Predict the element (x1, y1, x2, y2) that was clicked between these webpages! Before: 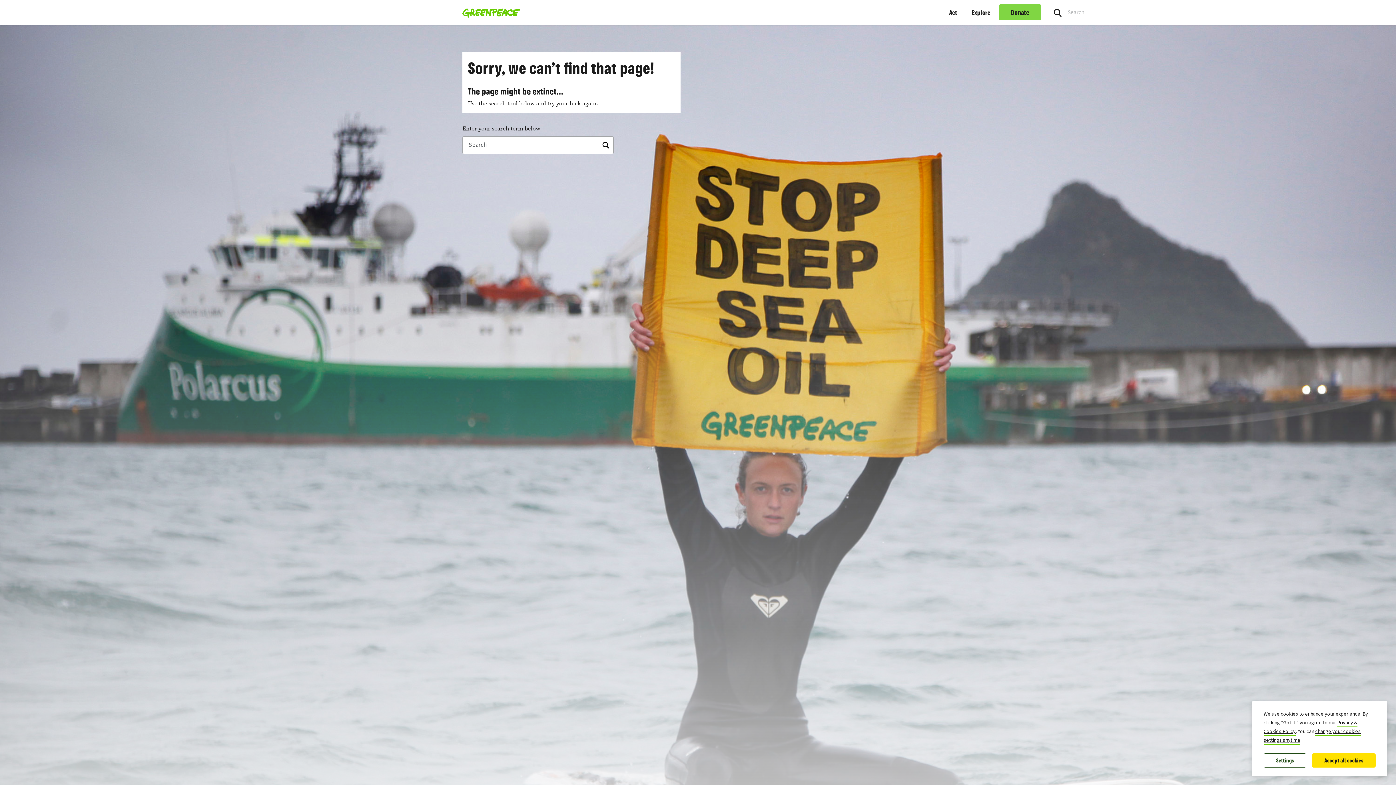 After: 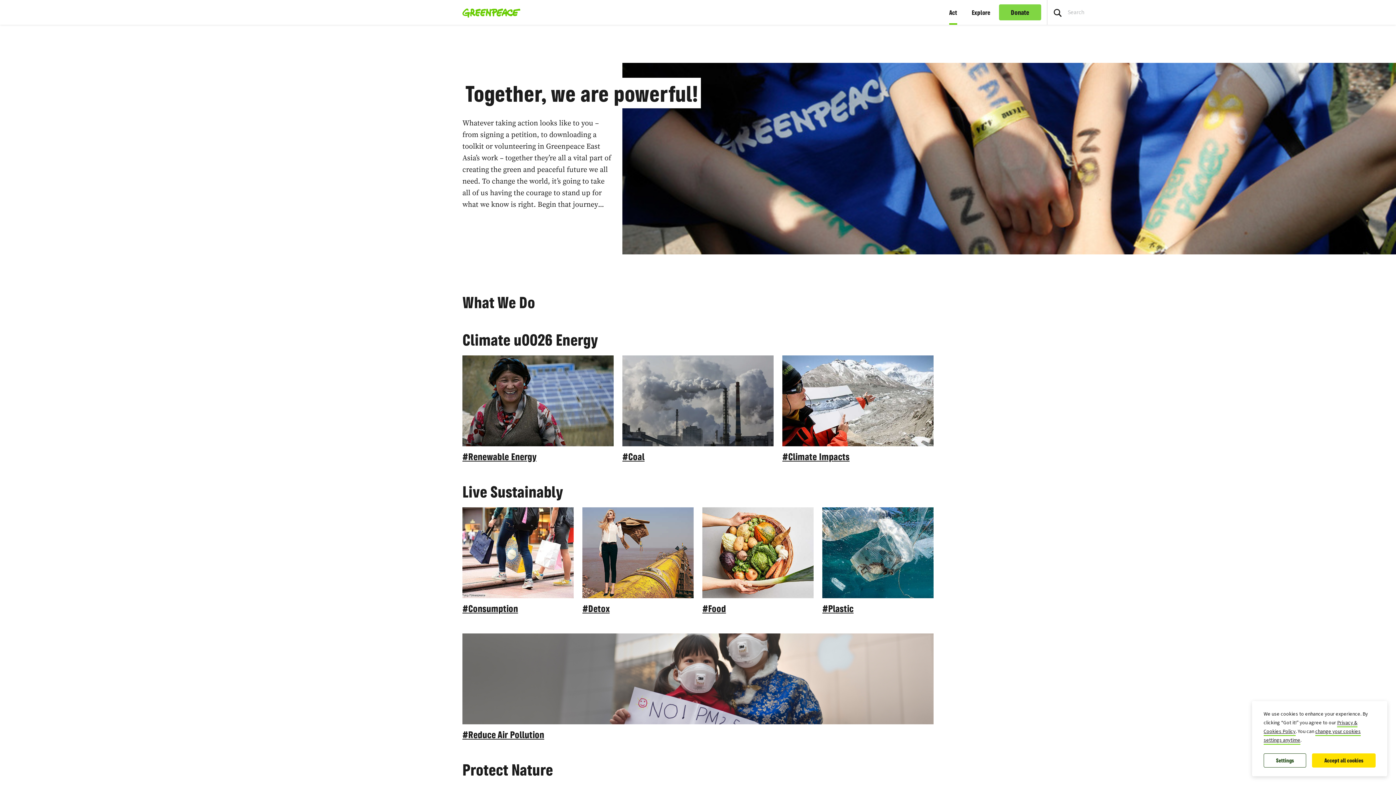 Action: label: Act bbox: (949, 0, 957, 24)